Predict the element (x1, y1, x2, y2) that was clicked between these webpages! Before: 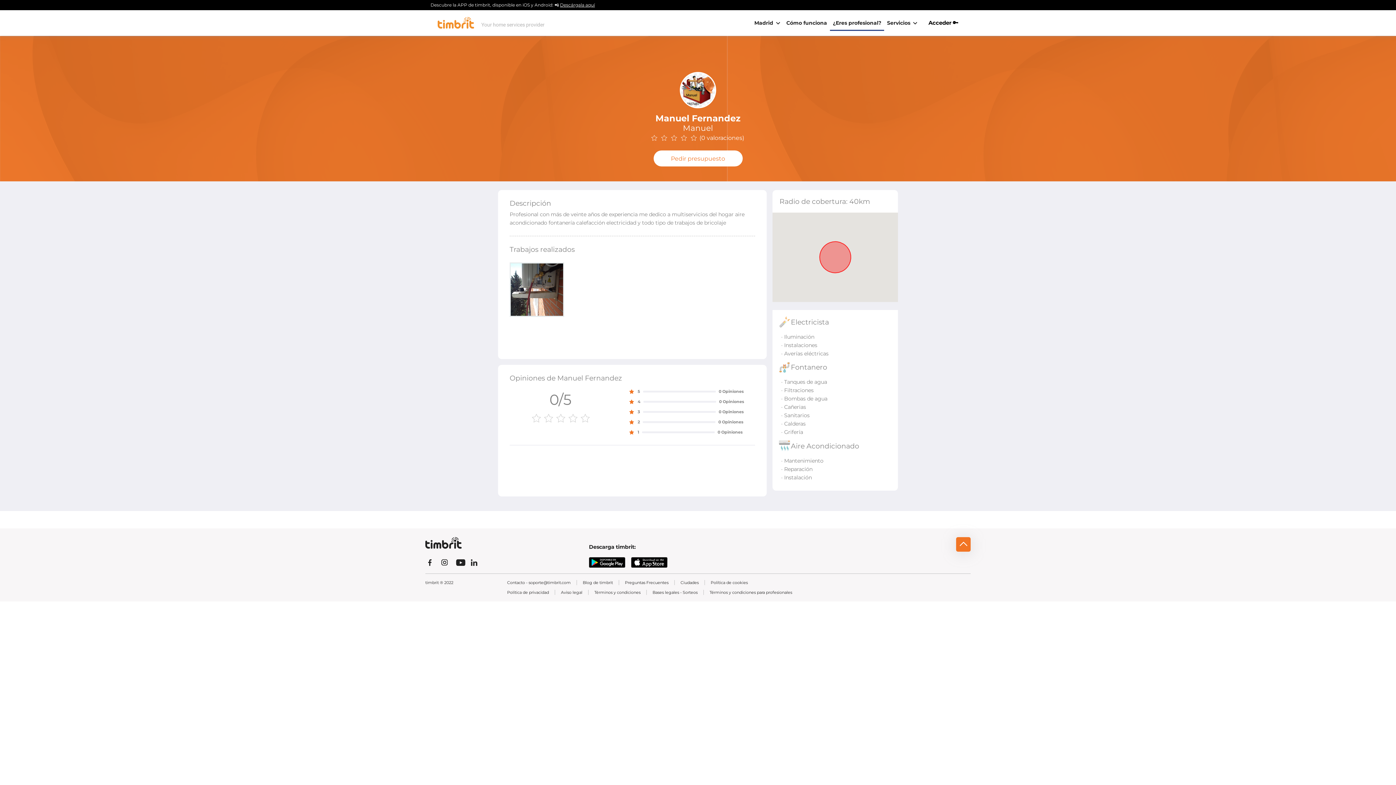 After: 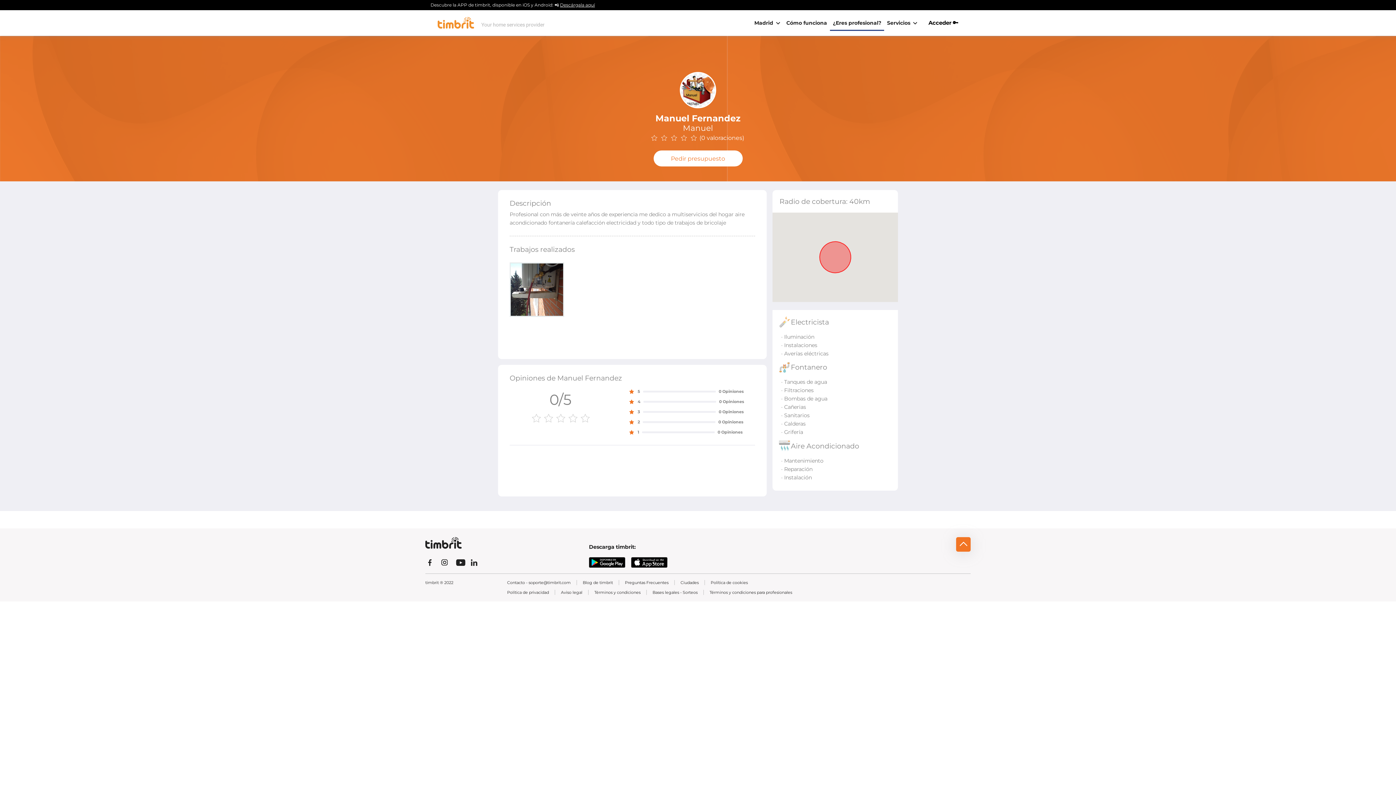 Action: bbox: (674, 580, 705, 585) label: Ciudades